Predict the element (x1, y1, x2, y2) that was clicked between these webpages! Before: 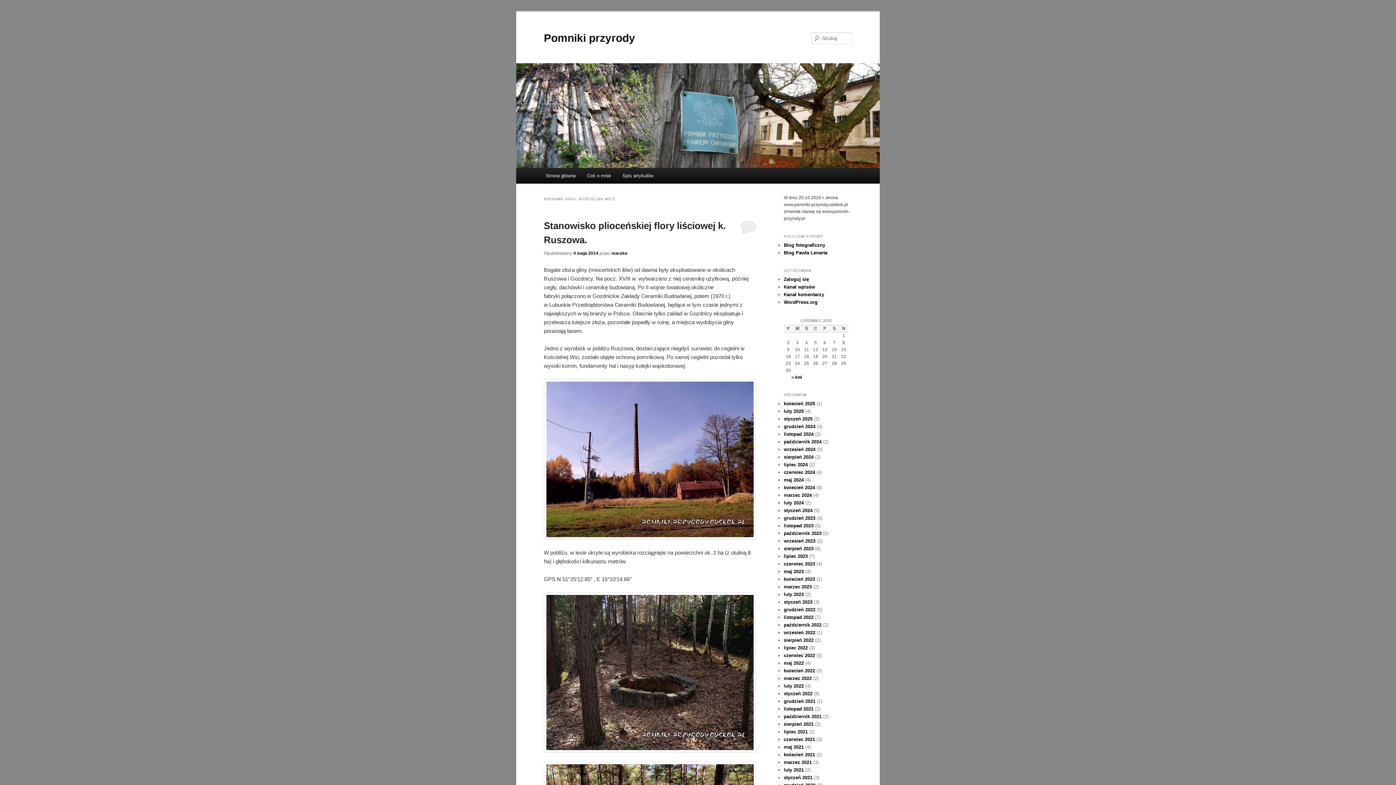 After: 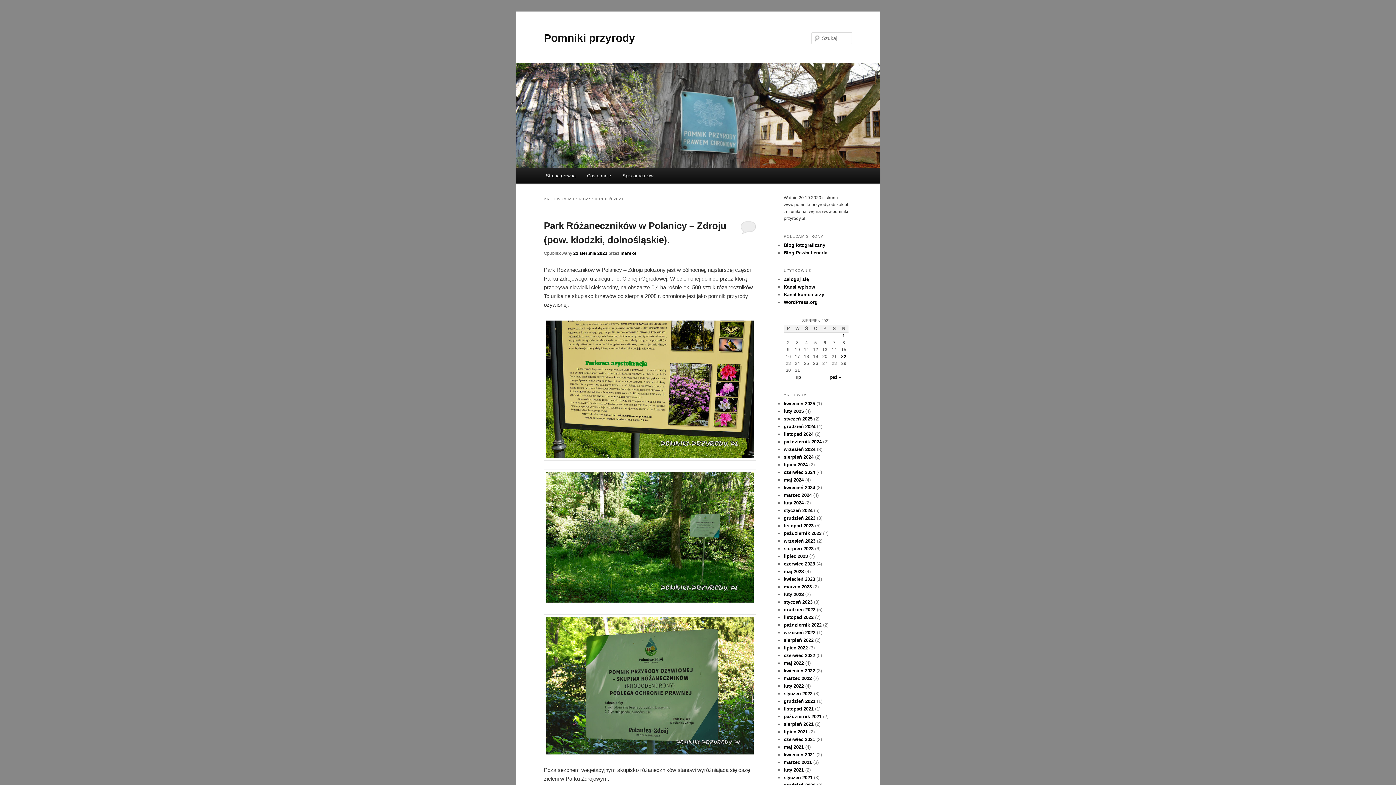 Action: label: sierpień 2021 bbox: (784, 721, 813, 727)